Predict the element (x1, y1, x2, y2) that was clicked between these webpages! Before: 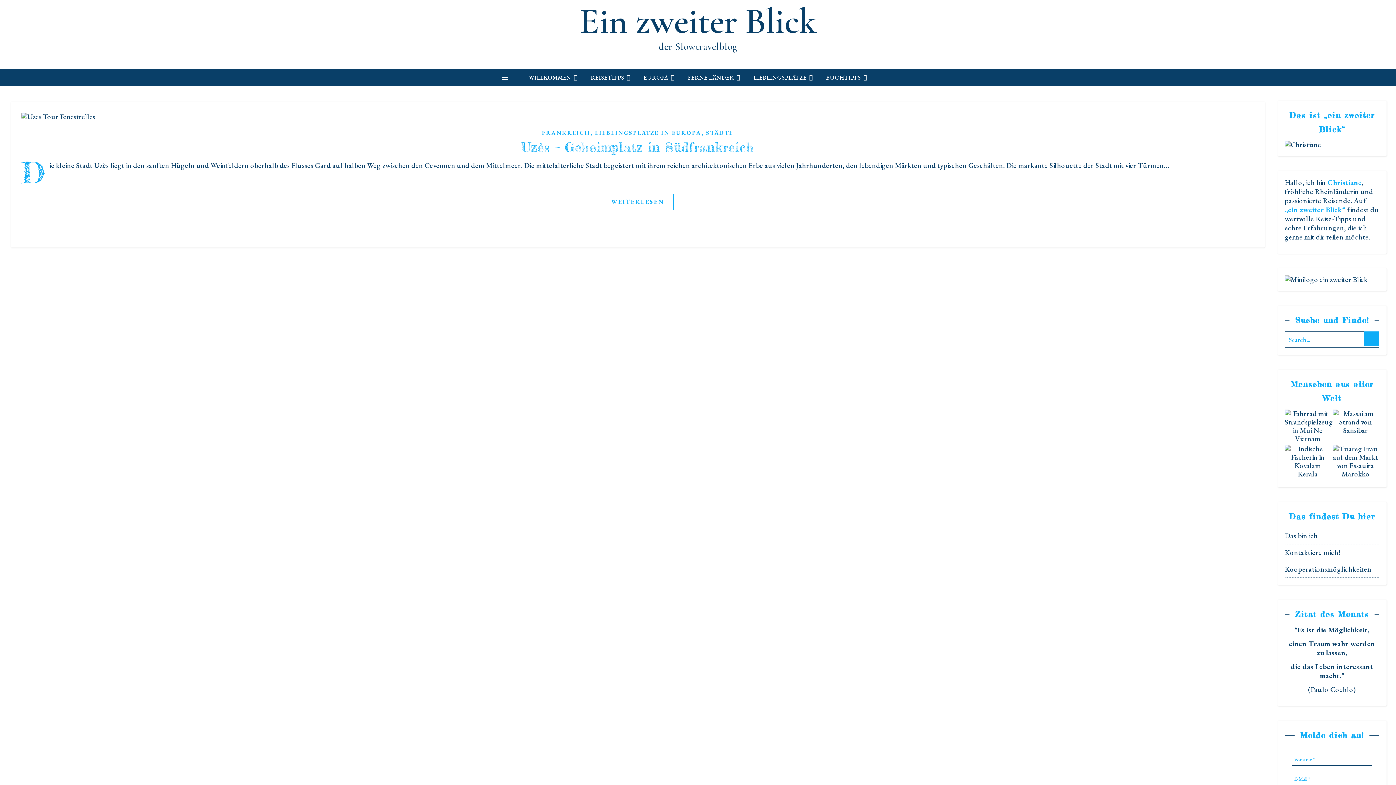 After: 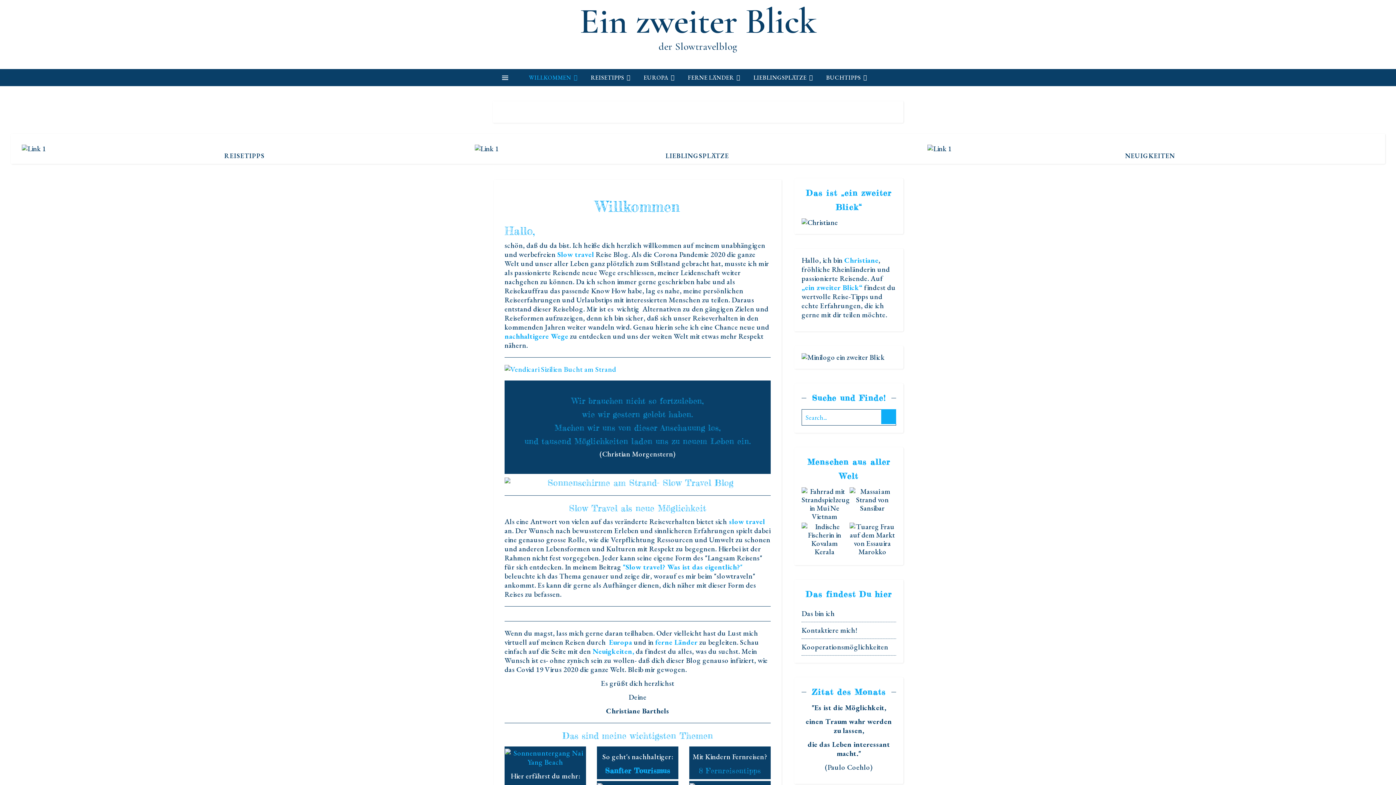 Action: bbox: (0, 0, 1396, 69)